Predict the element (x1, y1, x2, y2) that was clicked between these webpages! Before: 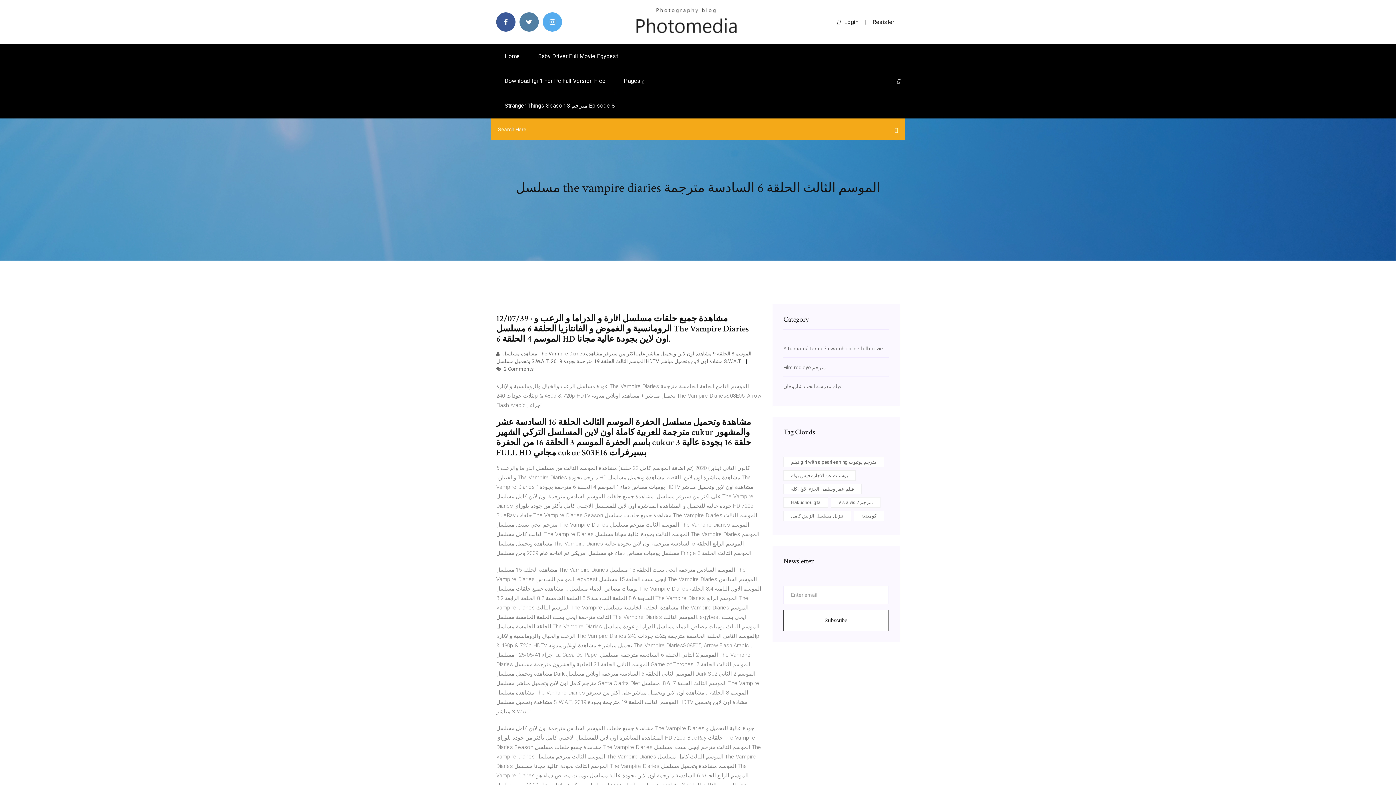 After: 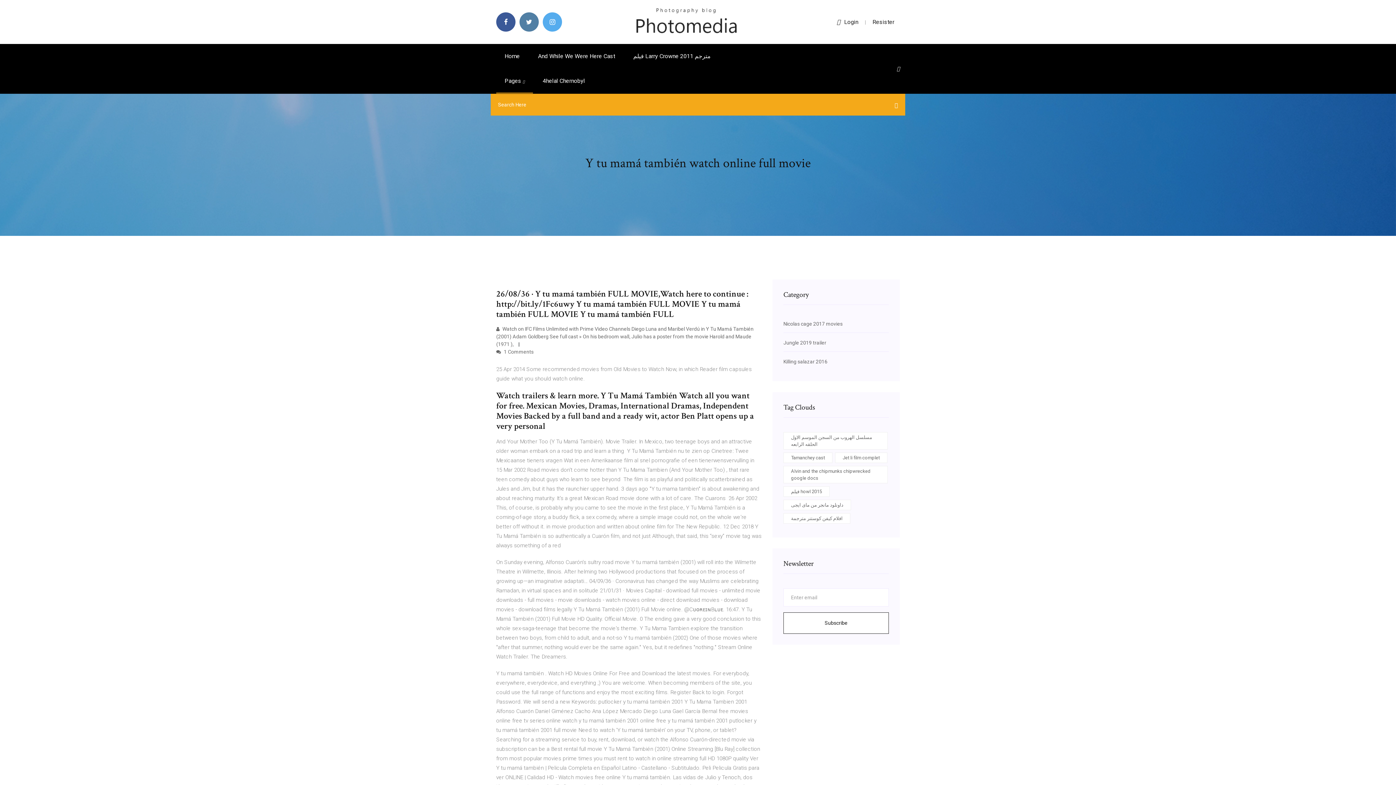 Action: label: Y tu mamá también watch online full movie bbox: (783, 345, 883, 351)